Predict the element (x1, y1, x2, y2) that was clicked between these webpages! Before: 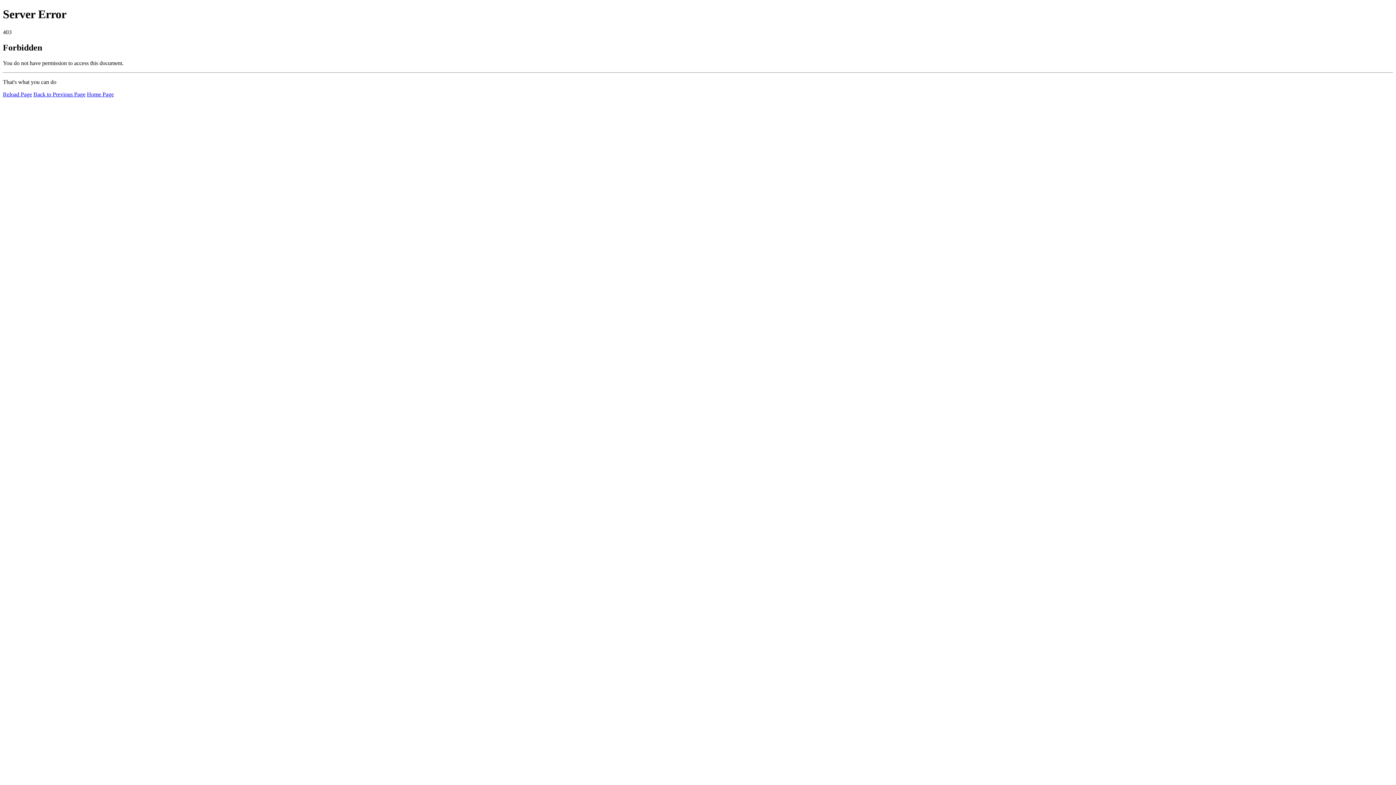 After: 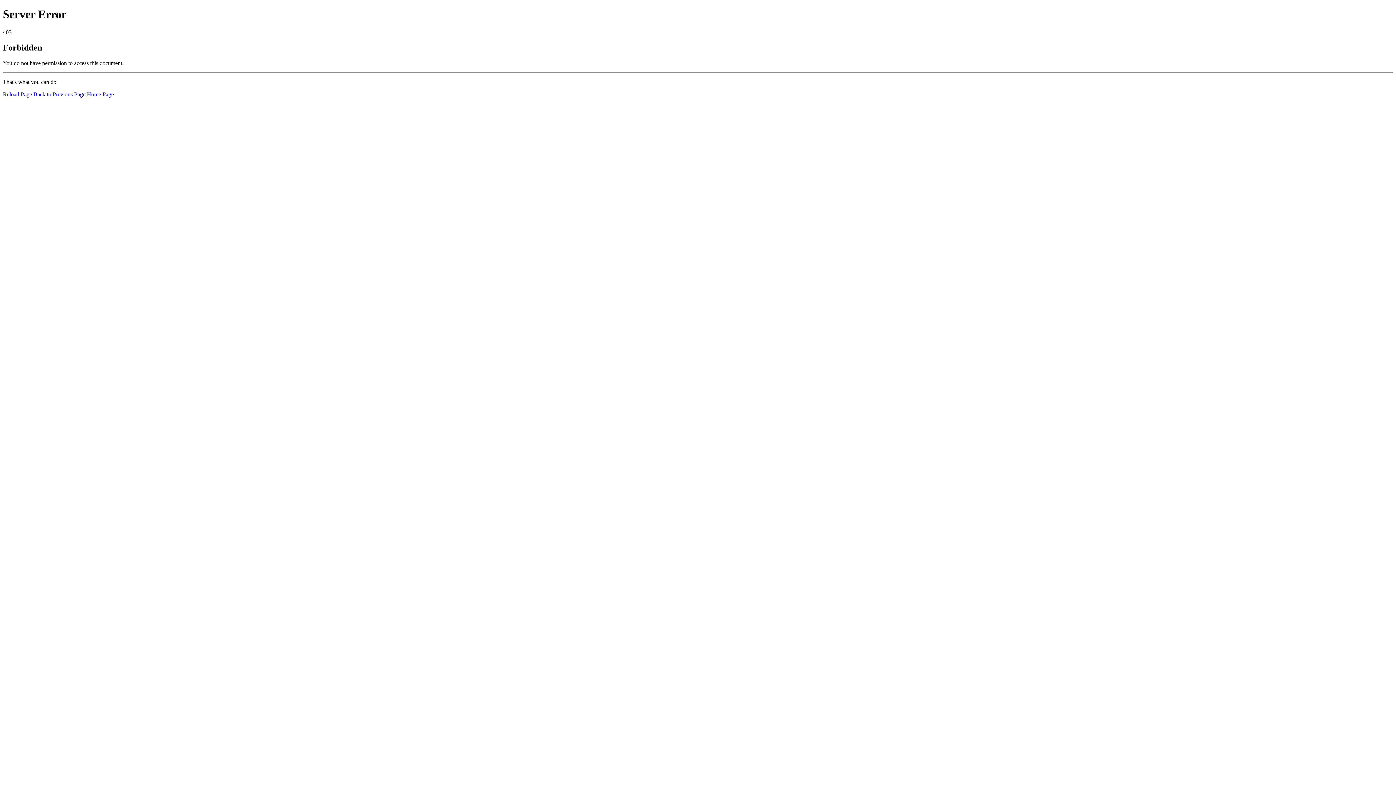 Action: label: Home Page bbox: (86, 91, 113, 97)